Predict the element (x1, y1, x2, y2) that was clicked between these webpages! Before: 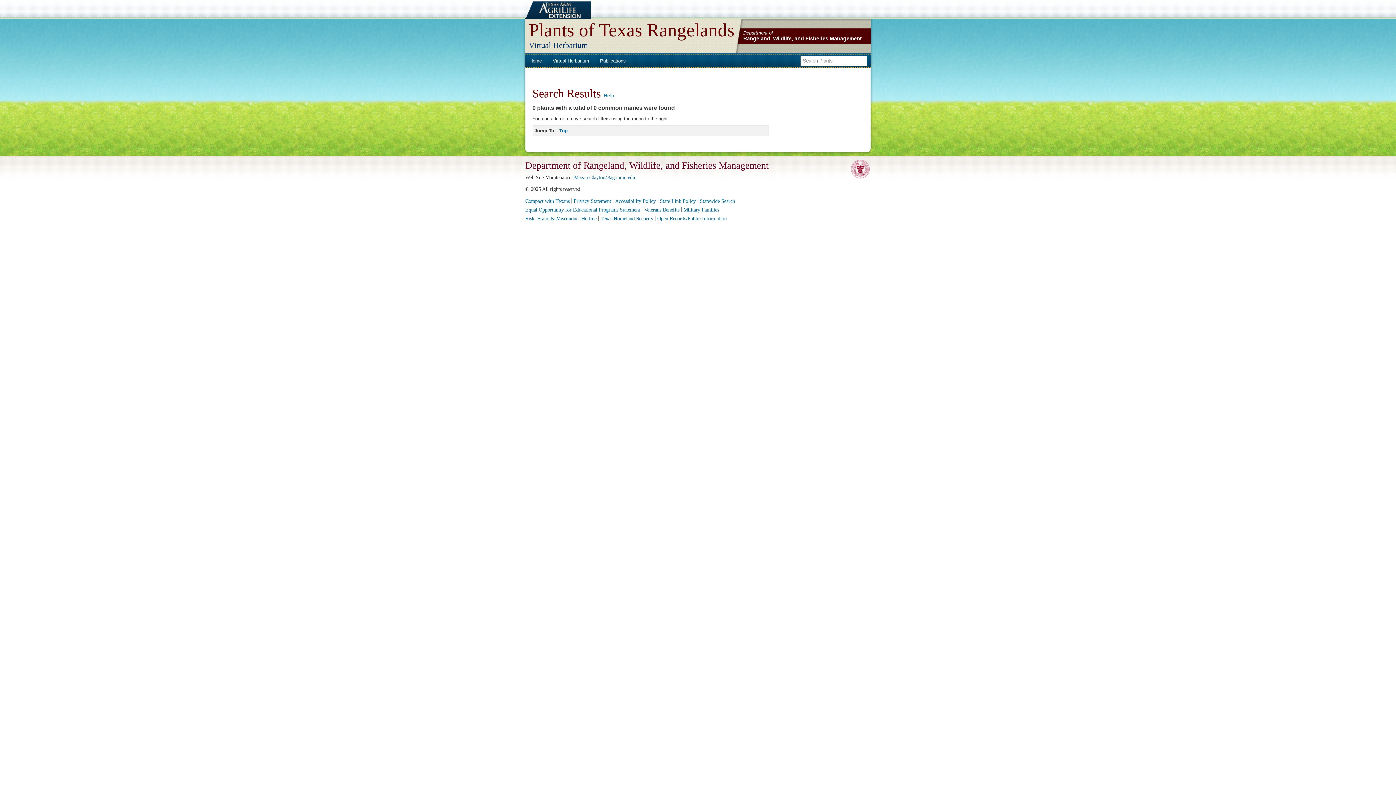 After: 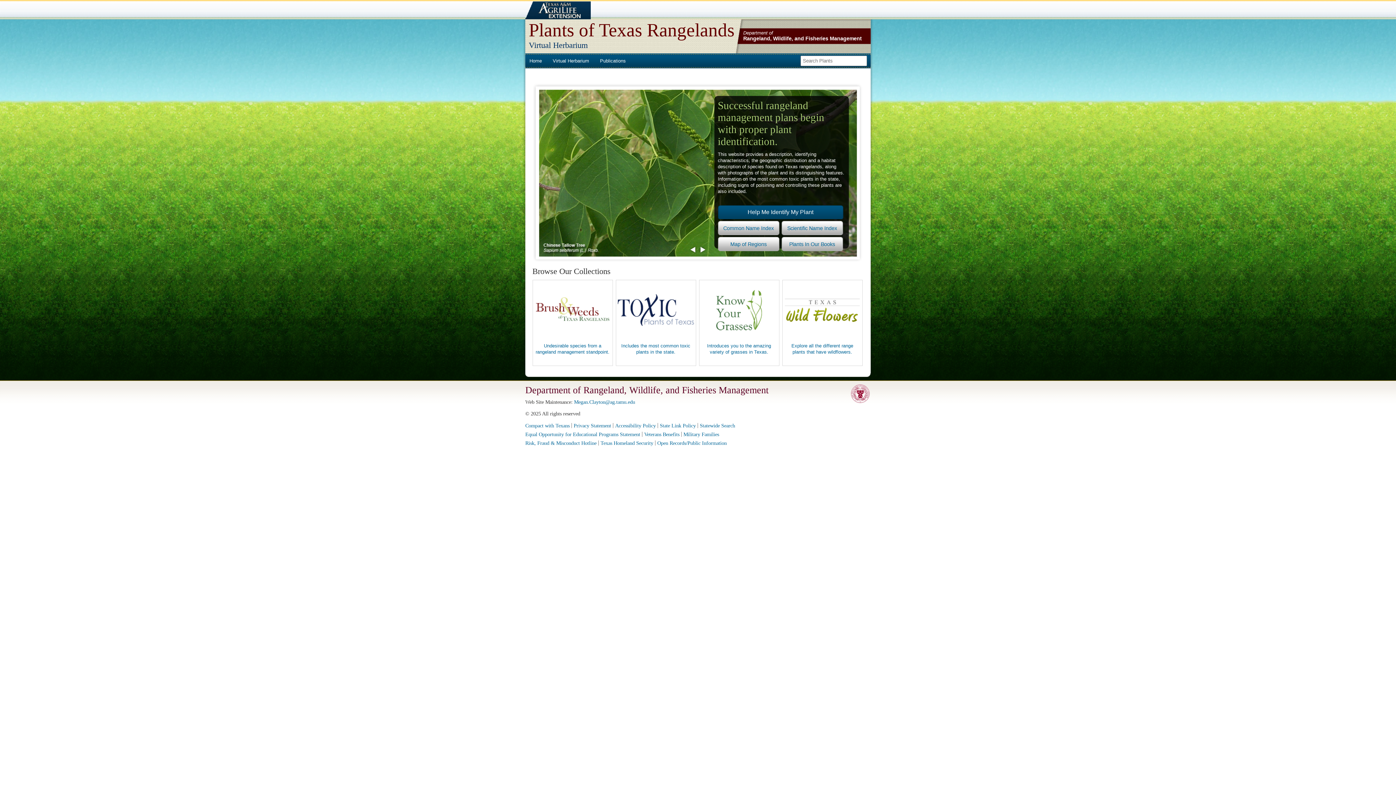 Action: bbox: (528, 19, 734, 40) label: Plants of Texas Rangelands